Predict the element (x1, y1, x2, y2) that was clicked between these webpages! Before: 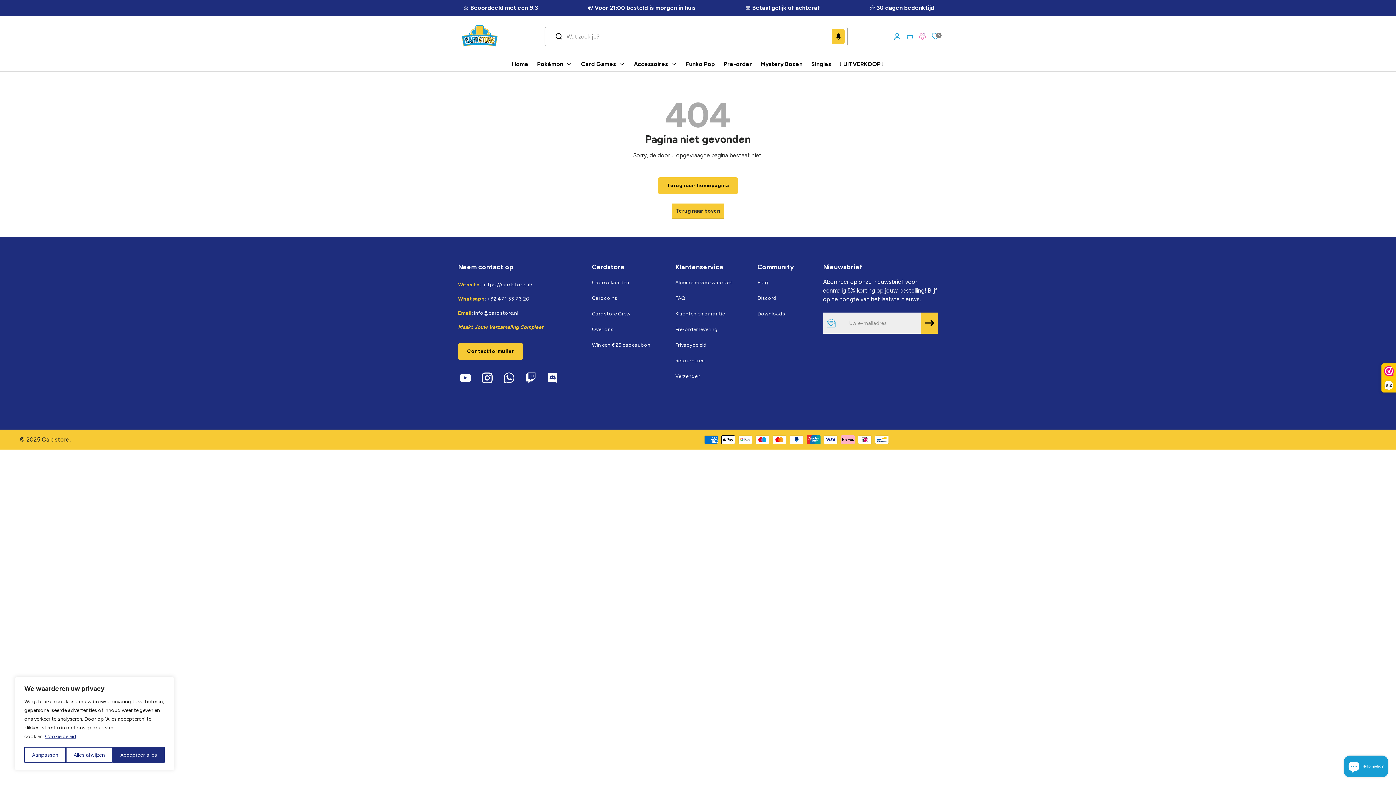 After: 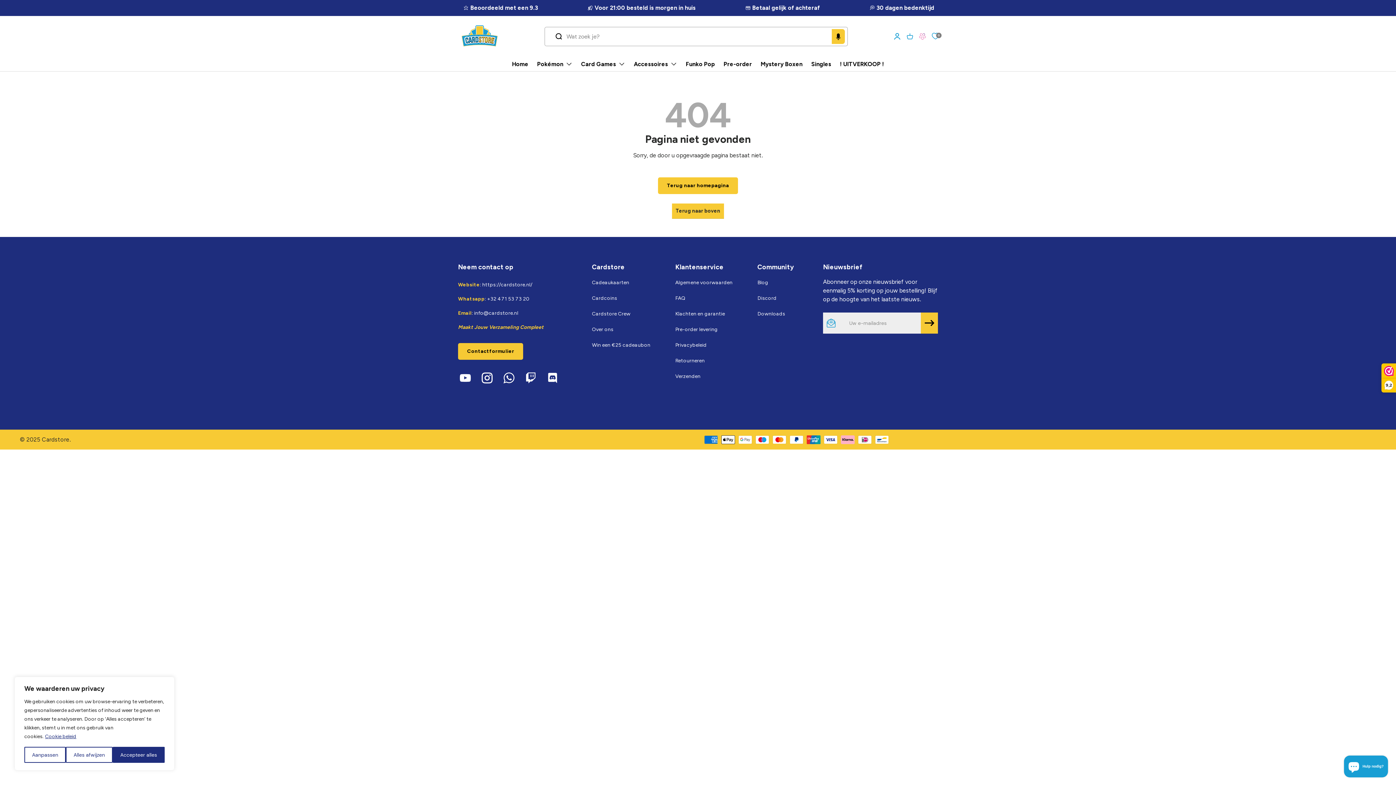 Action: bbox: (546, 28, 562, 45) label: Zoeken